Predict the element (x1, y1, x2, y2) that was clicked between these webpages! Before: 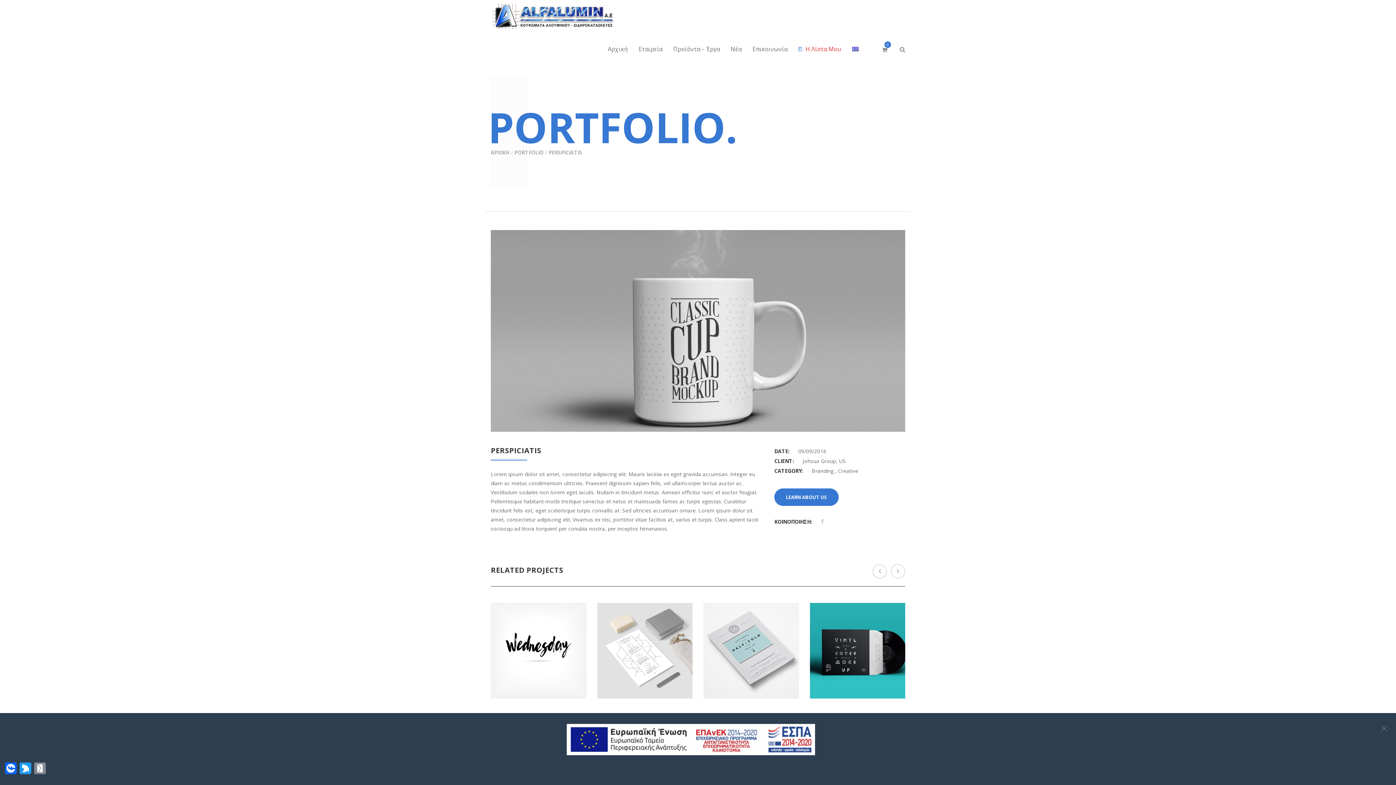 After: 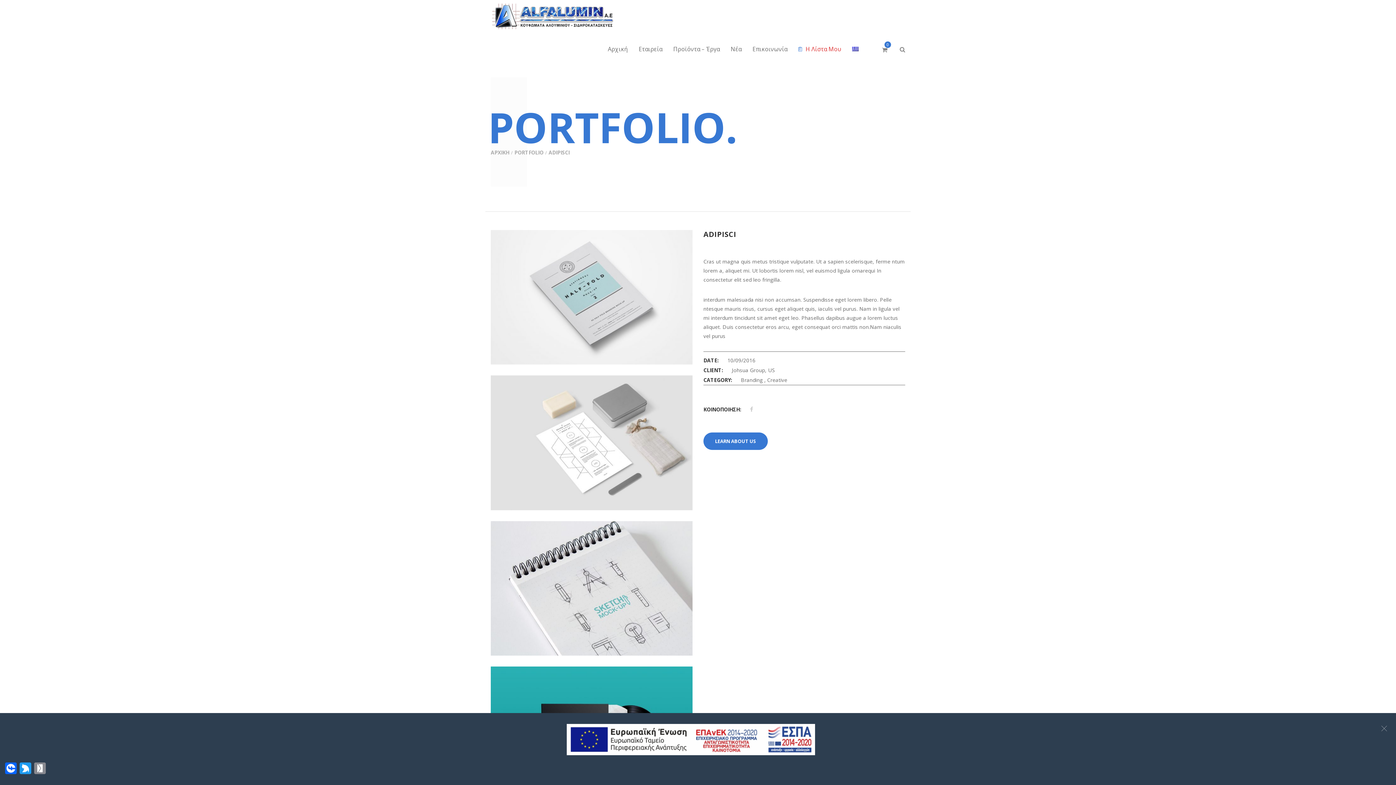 Action: label: ADIPISCI bbox: (734, 627, 767, 637)